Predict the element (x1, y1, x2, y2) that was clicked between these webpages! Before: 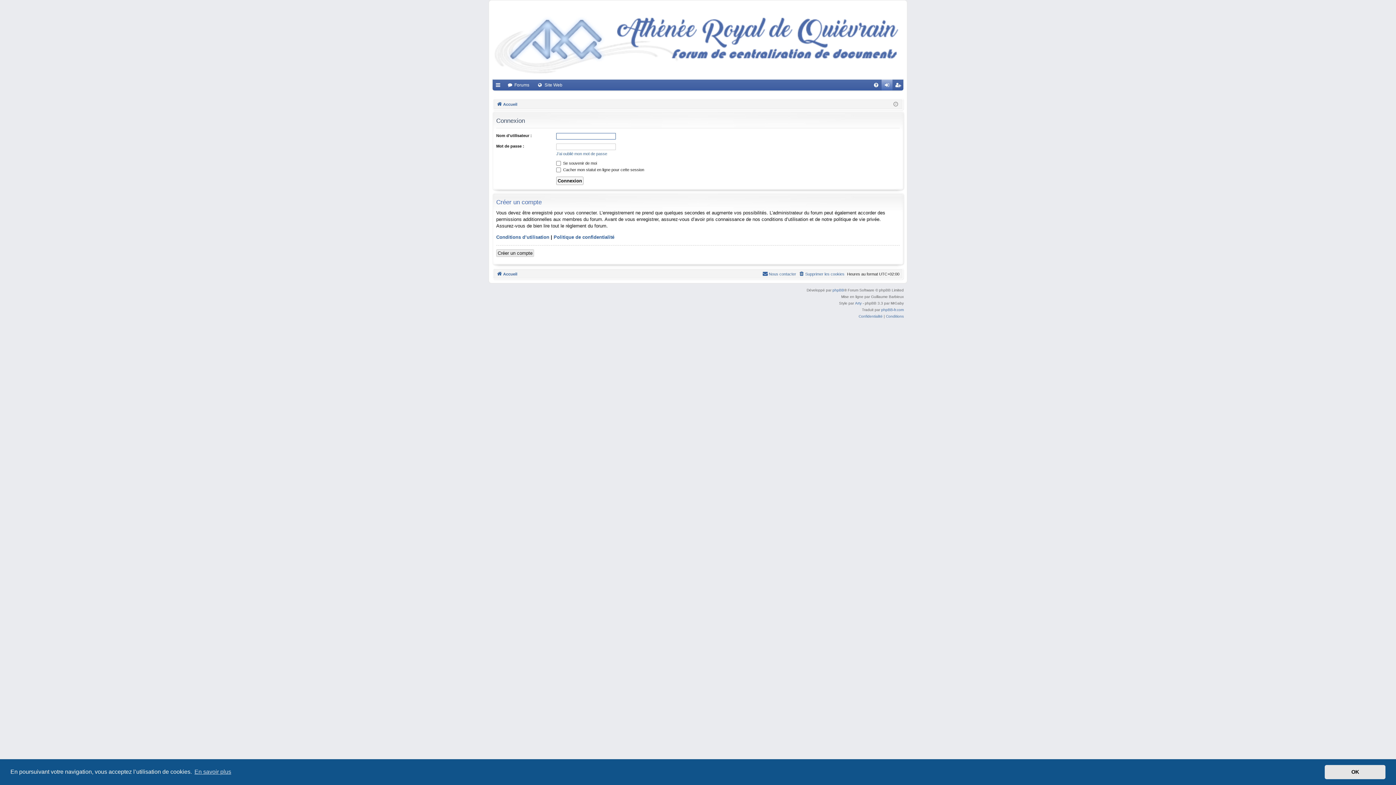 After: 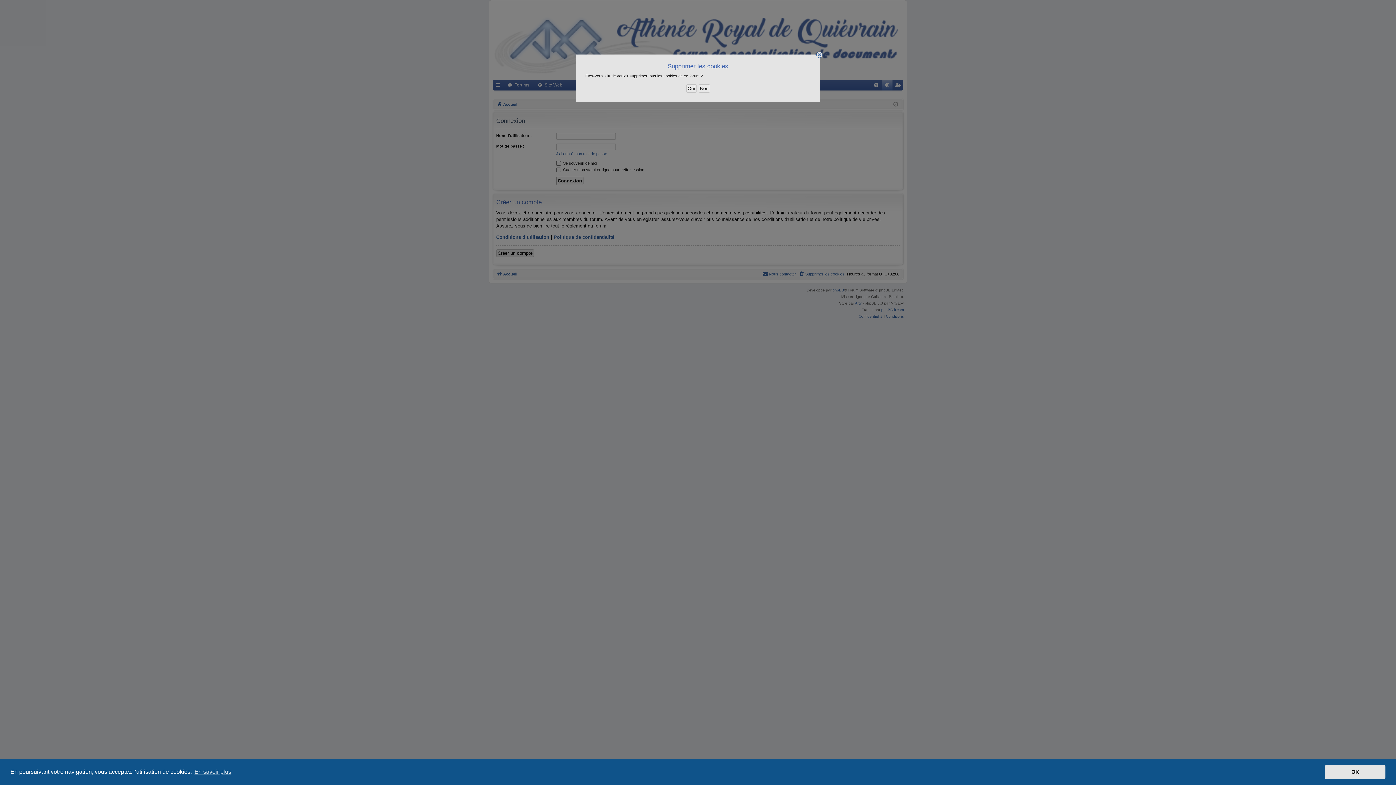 Action: label: Supprimer les cookies bbox: (798, 270, 844, 278)